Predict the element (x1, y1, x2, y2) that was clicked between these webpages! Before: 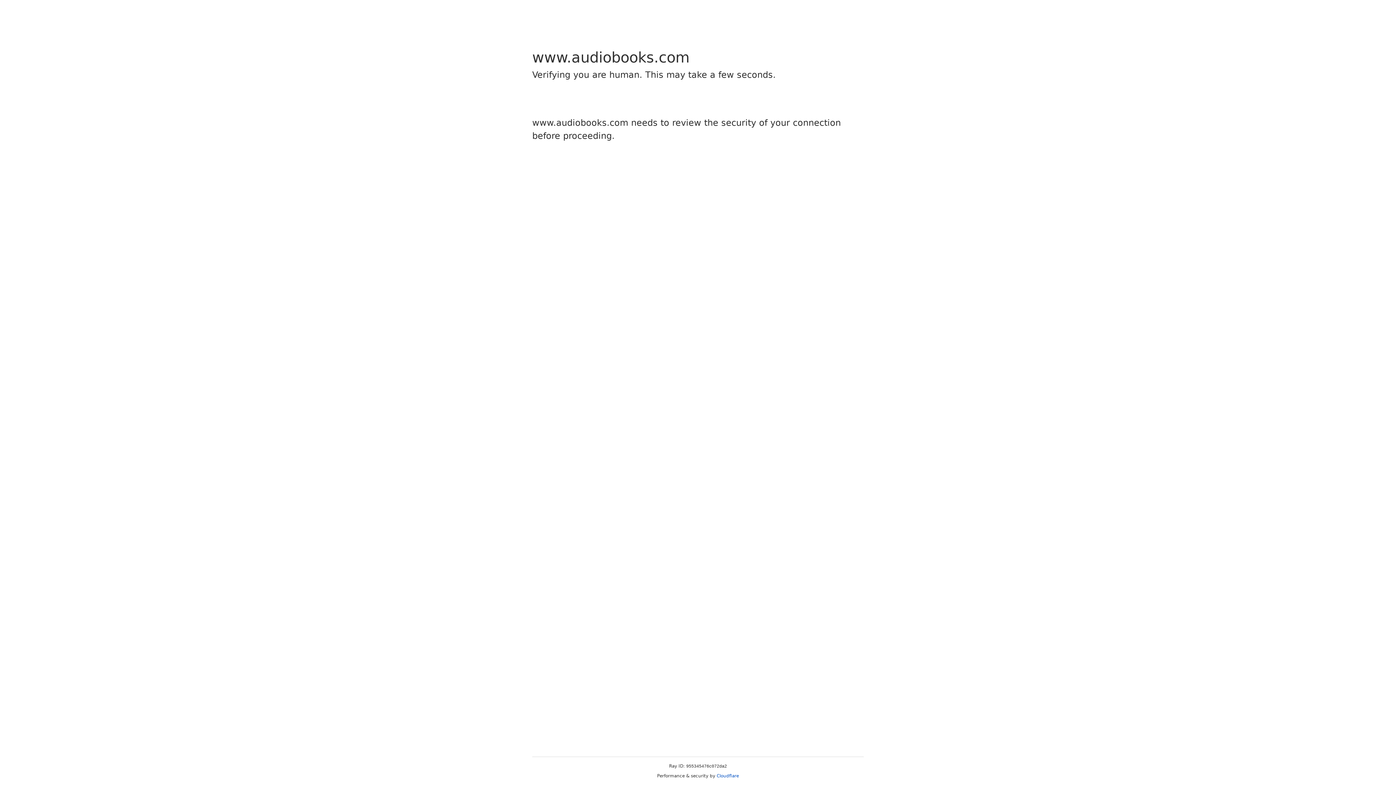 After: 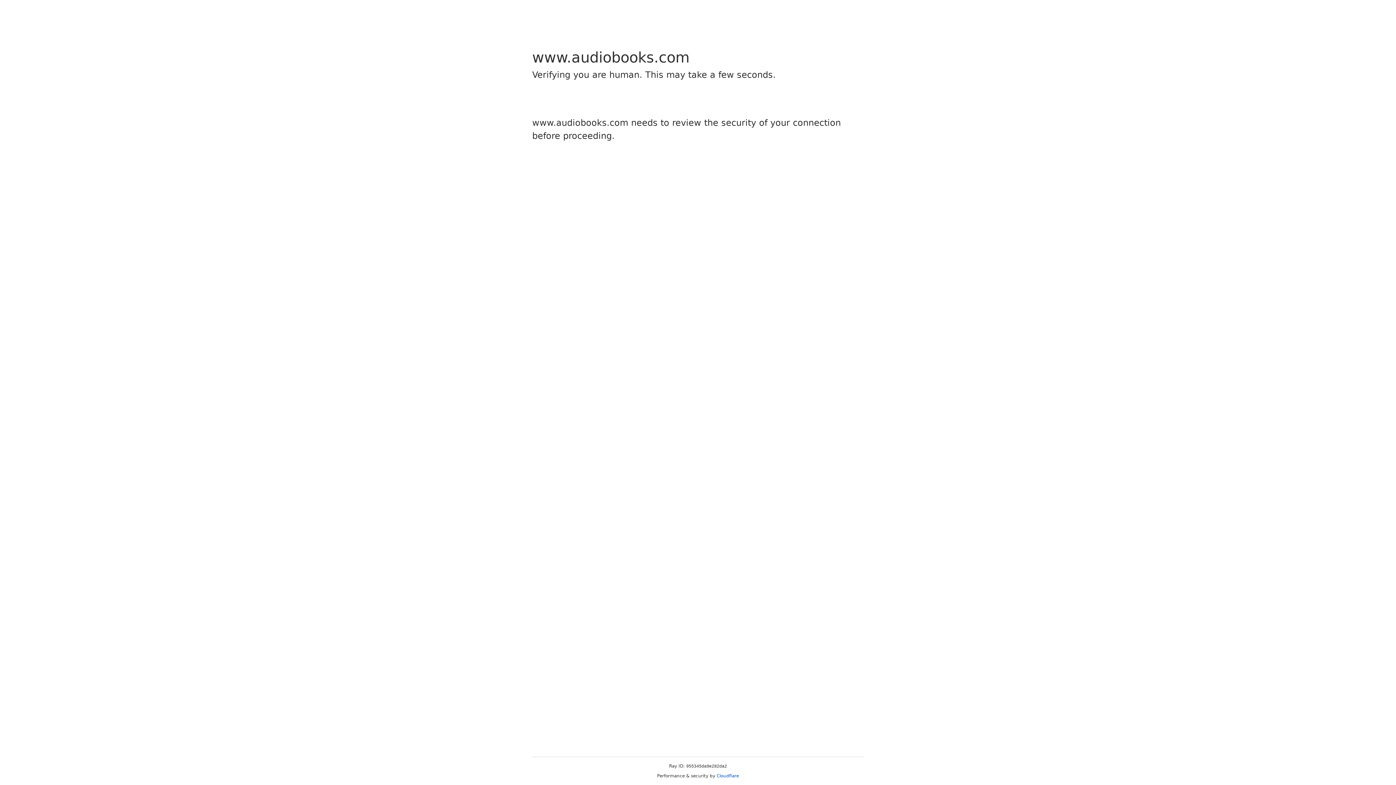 Action: bbox: (716, 773, 739, 778) label: Cloudflare